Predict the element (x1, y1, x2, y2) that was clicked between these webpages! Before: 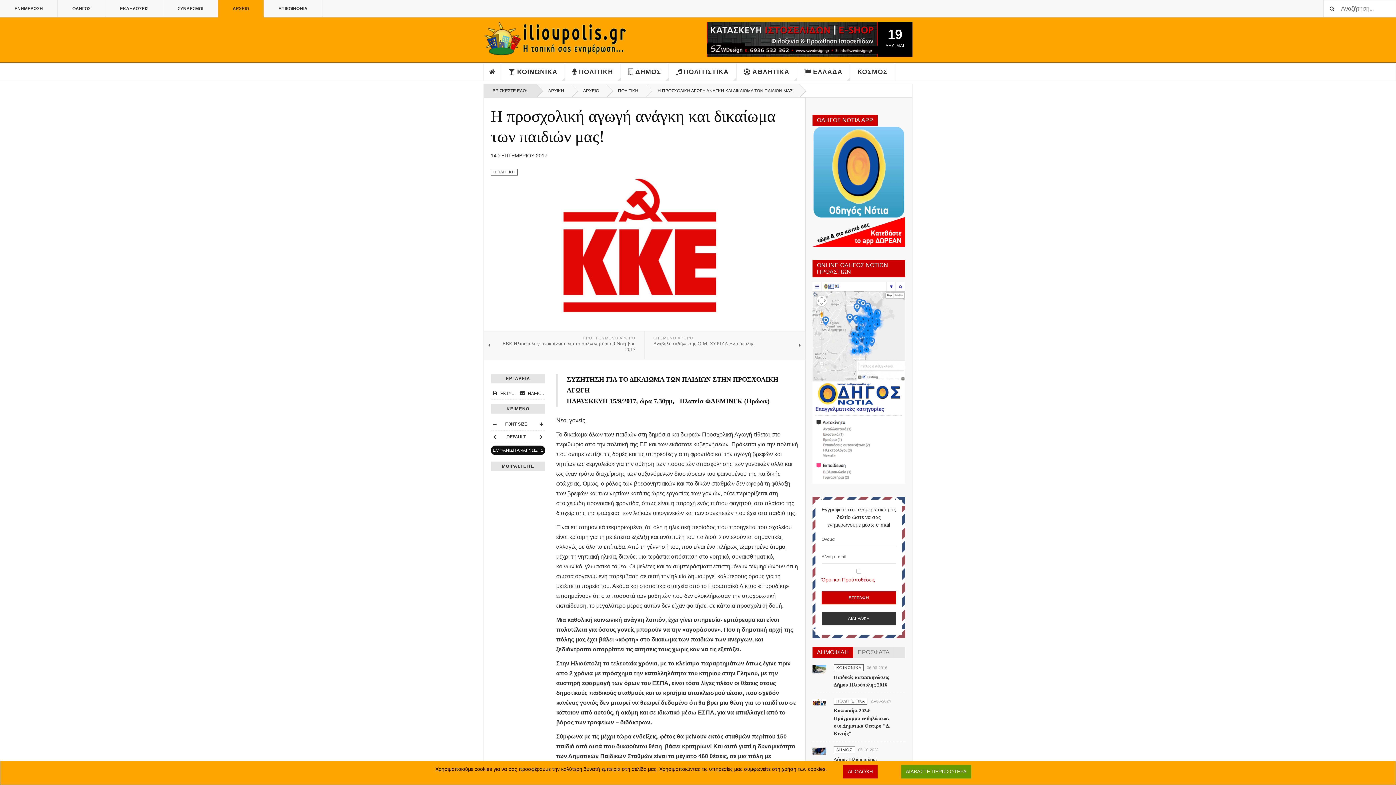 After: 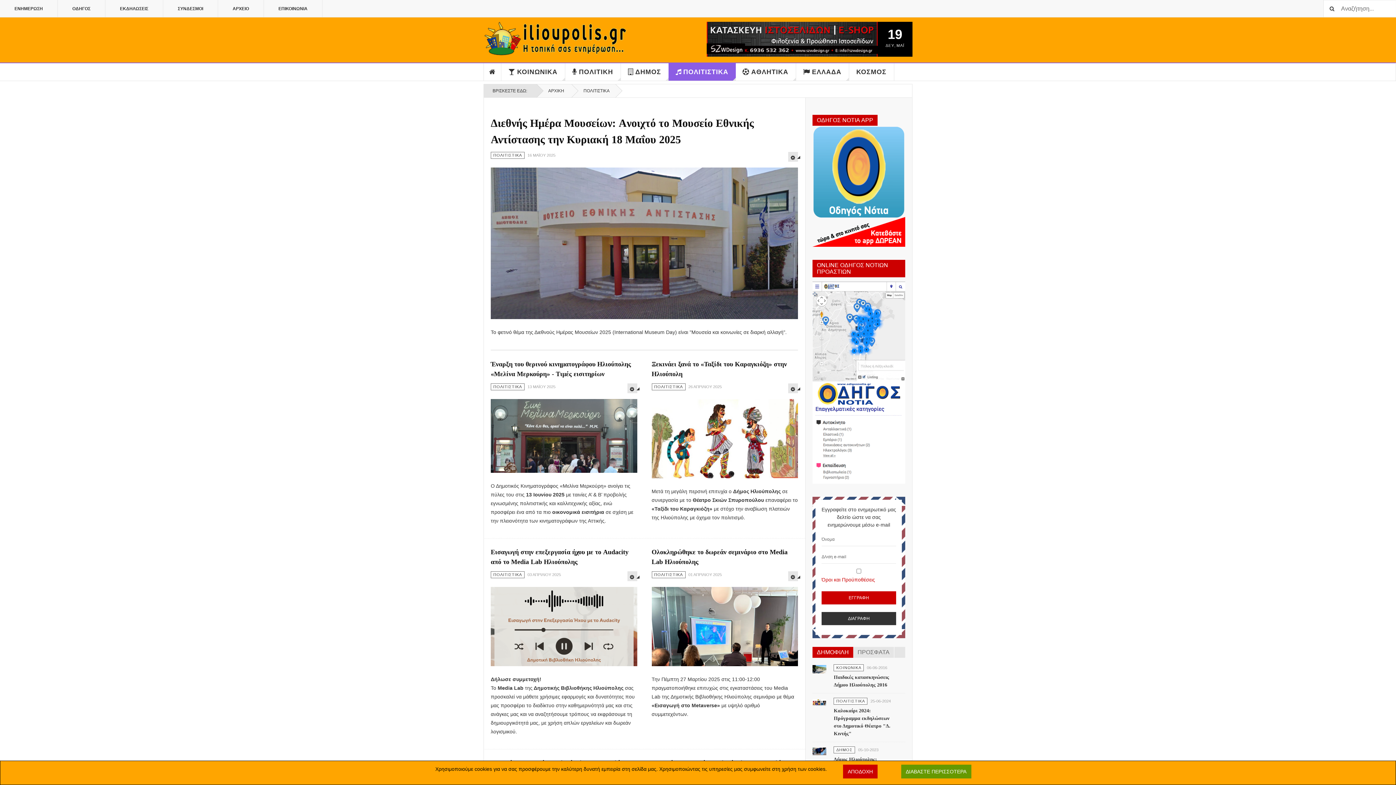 Action: label: ΠΟΛΙΤΙΣΤΙΚΑ bbox: (833, 698, 867, 705)